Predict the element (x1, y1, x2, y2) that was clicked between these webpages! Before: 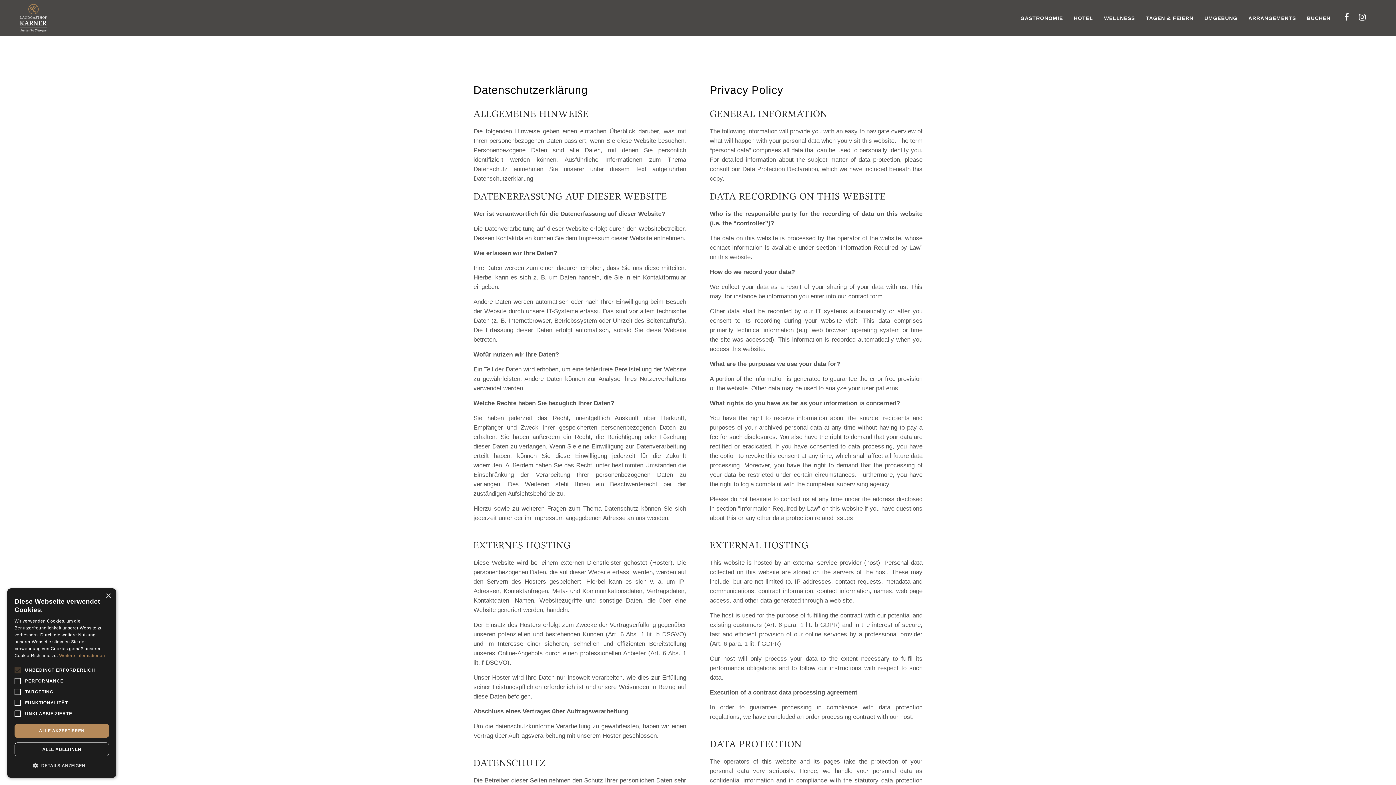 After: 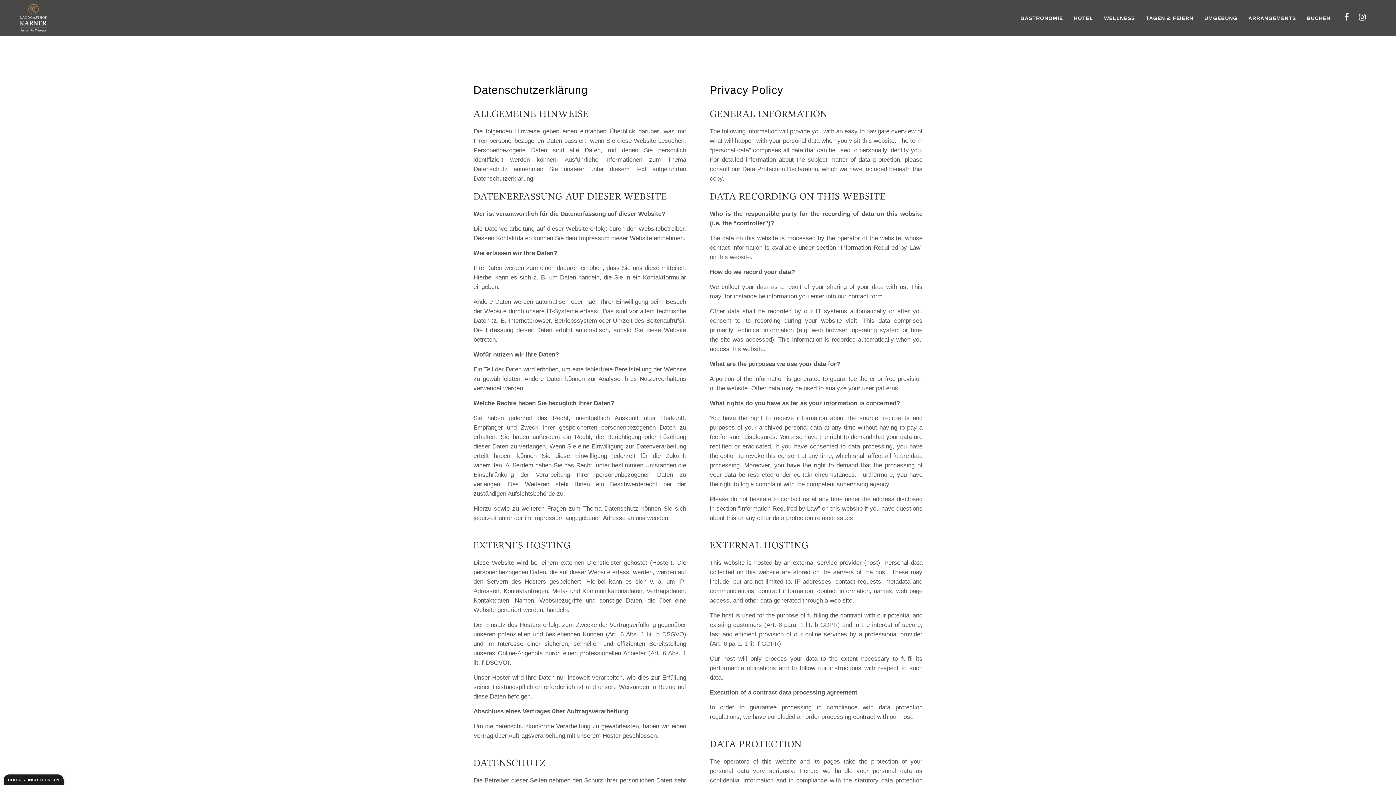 Action: label: ALLE AKZEPTIEREN bbox: (14, 724, 109, 738)